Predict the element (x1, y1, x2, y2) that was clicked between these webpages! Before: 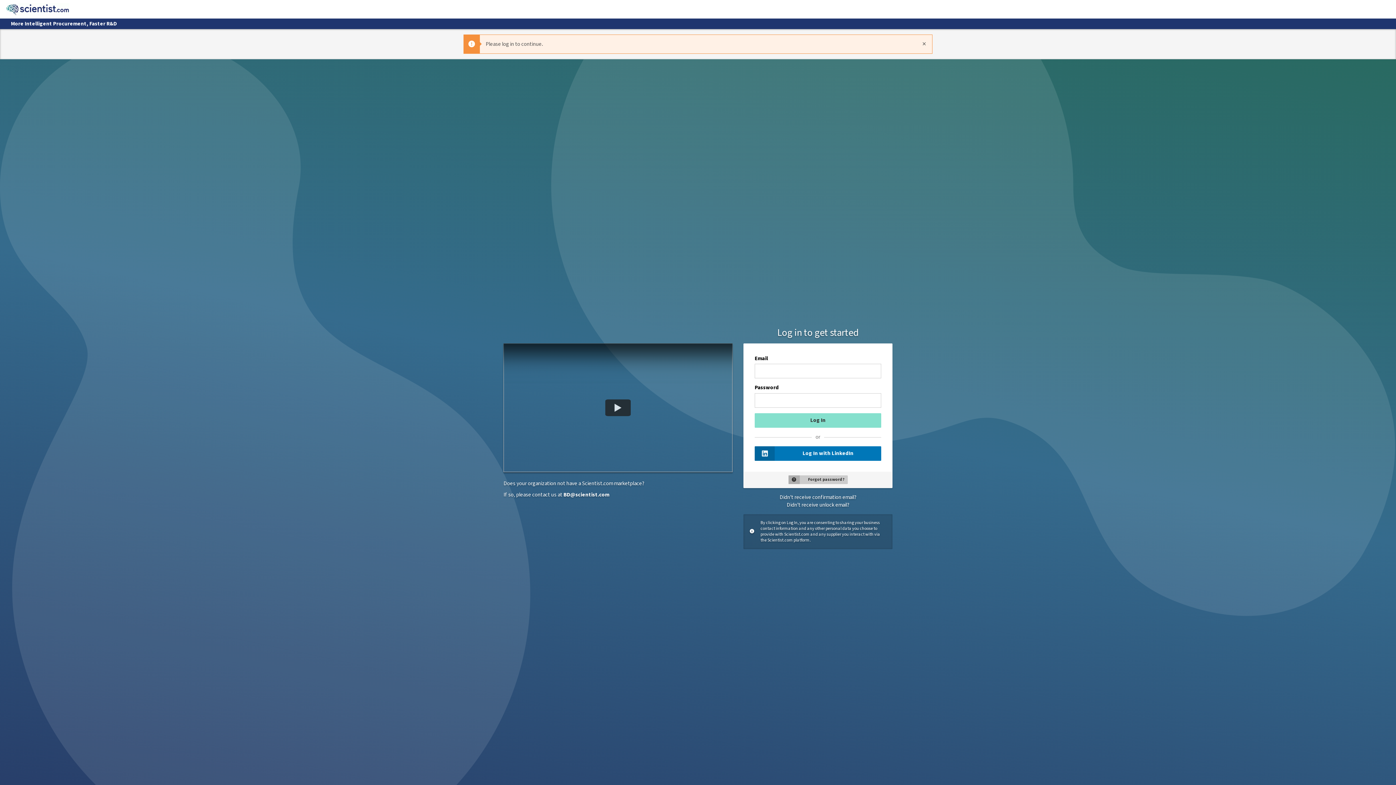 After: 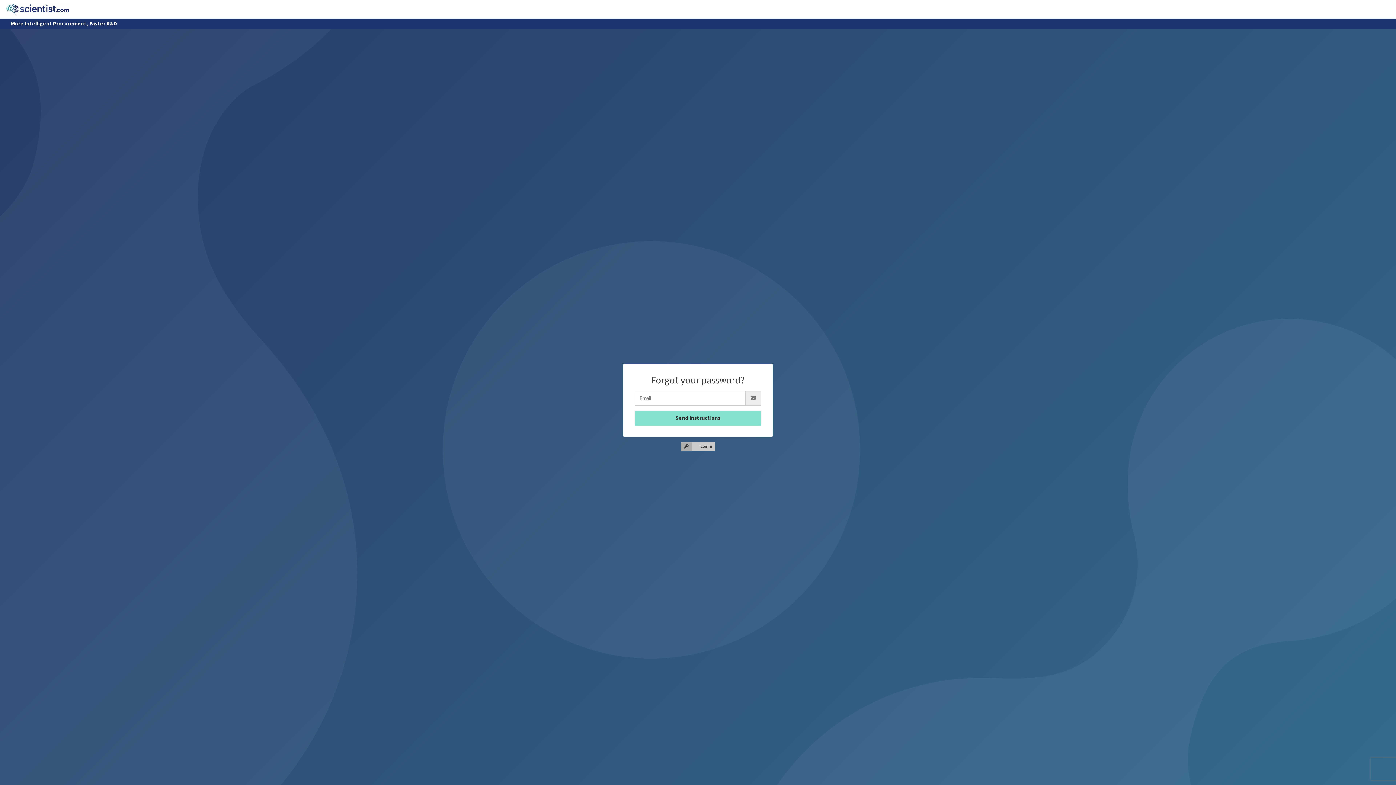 Action: bbox: (788, 475, 847, 484) label: Forgot password?